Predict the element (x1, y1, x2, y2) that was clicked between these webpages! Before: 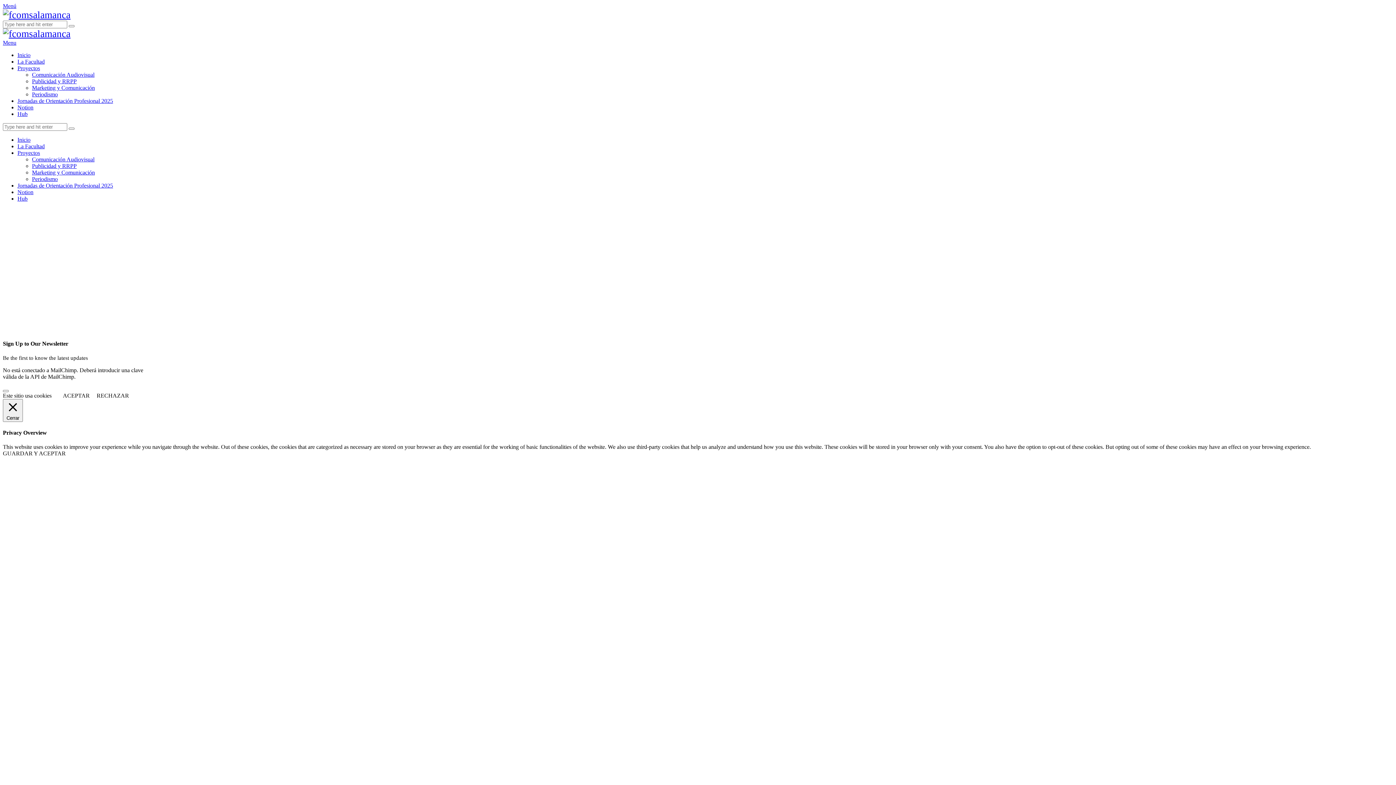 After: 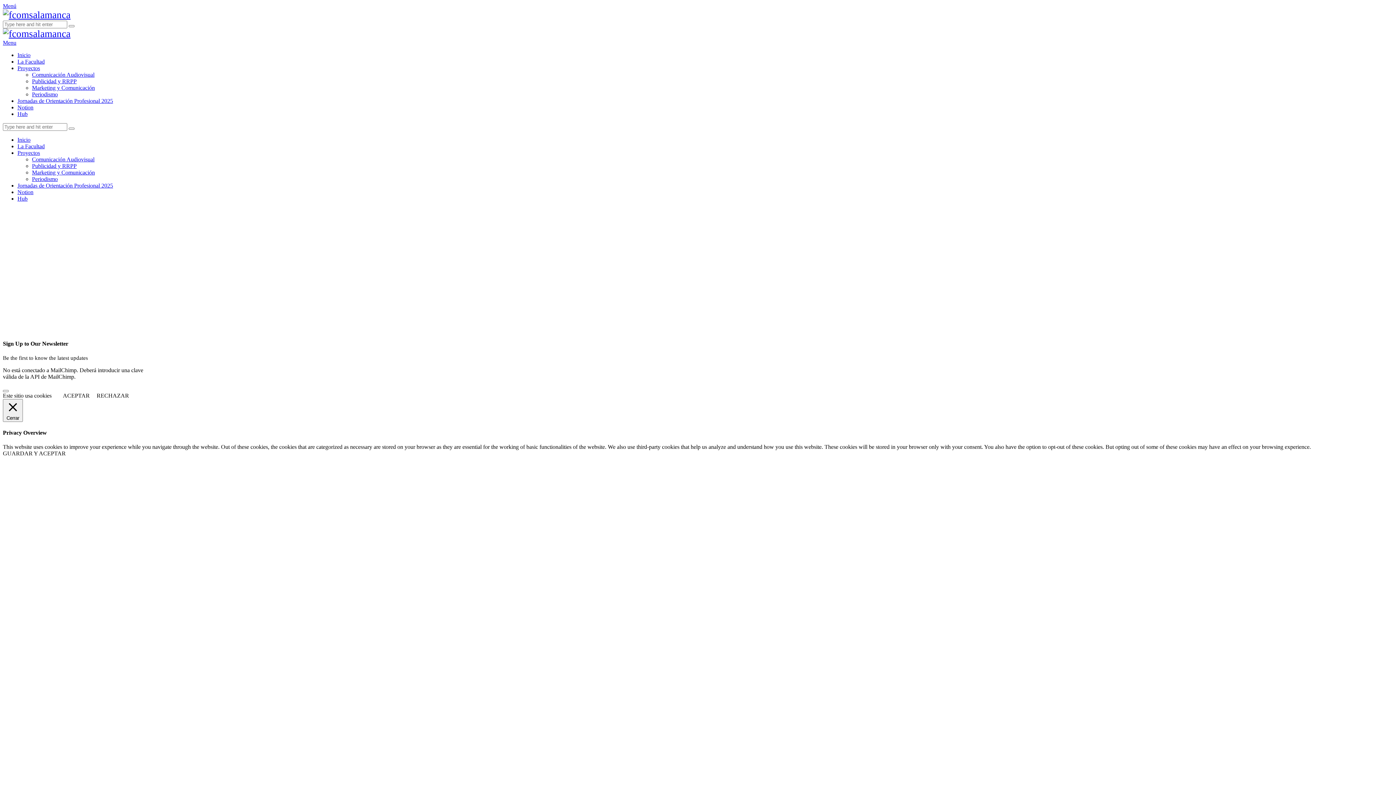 Action: bbox: (2, 2, 16, 9) label: Menú